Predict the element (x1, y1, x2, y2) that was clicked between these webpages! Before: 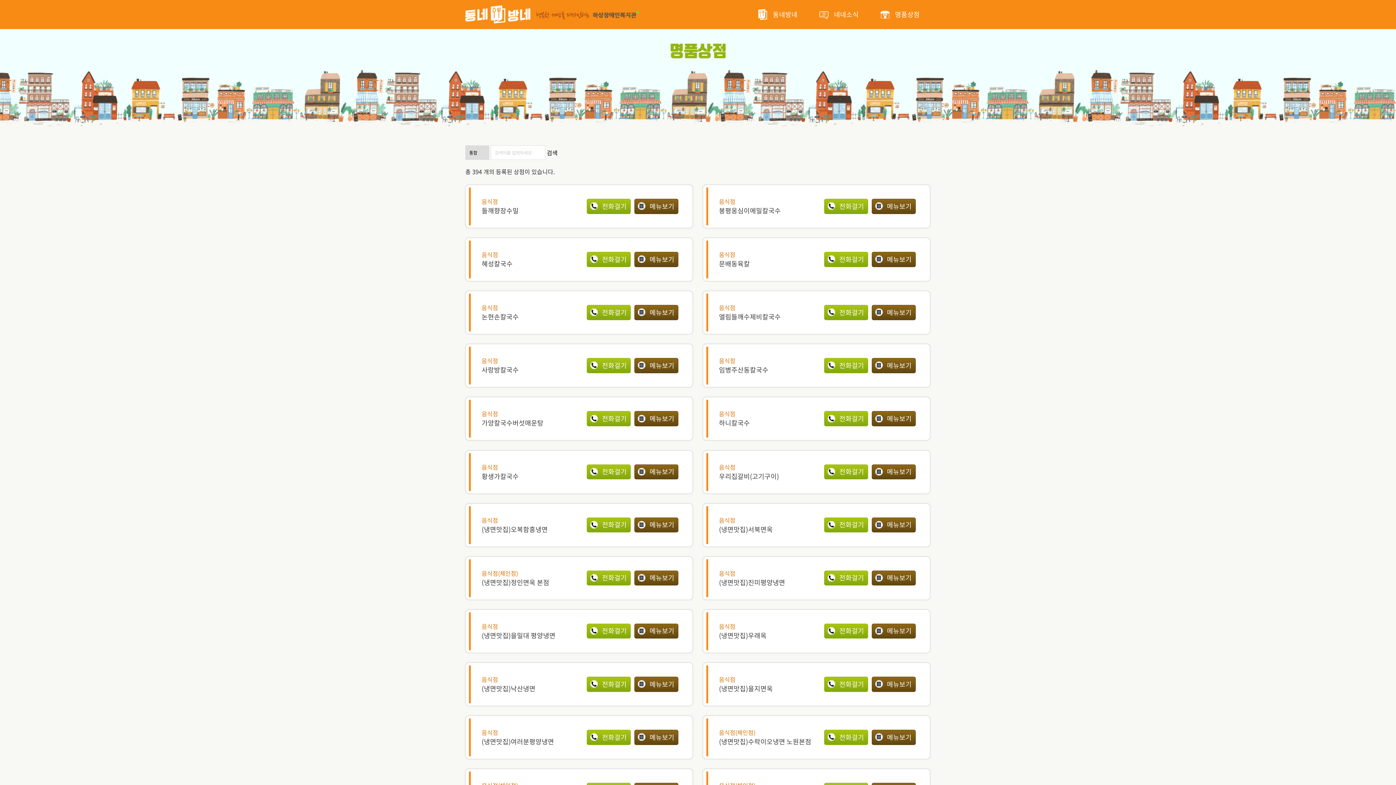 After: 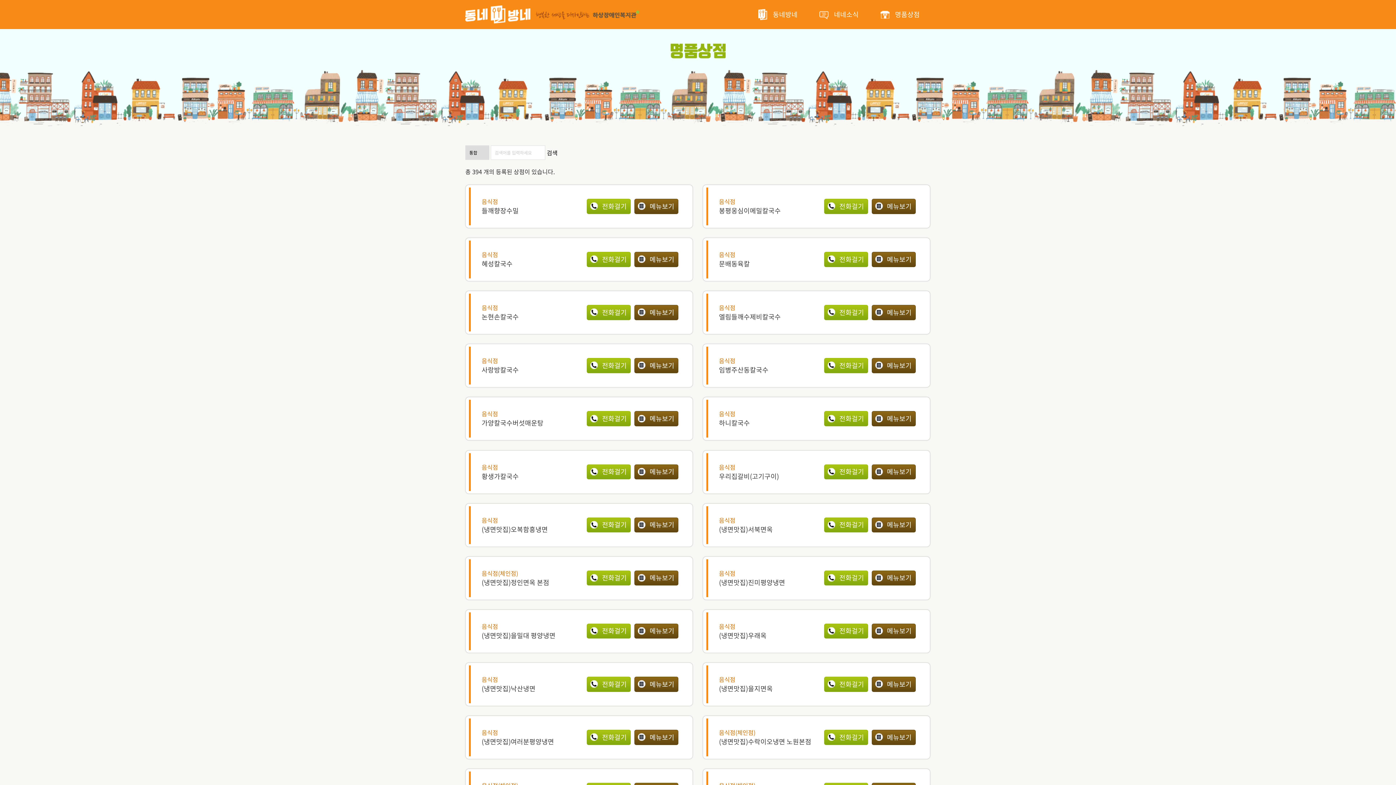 Action: label: 메뉴보기 bbox: (871, 252, 915, 267)